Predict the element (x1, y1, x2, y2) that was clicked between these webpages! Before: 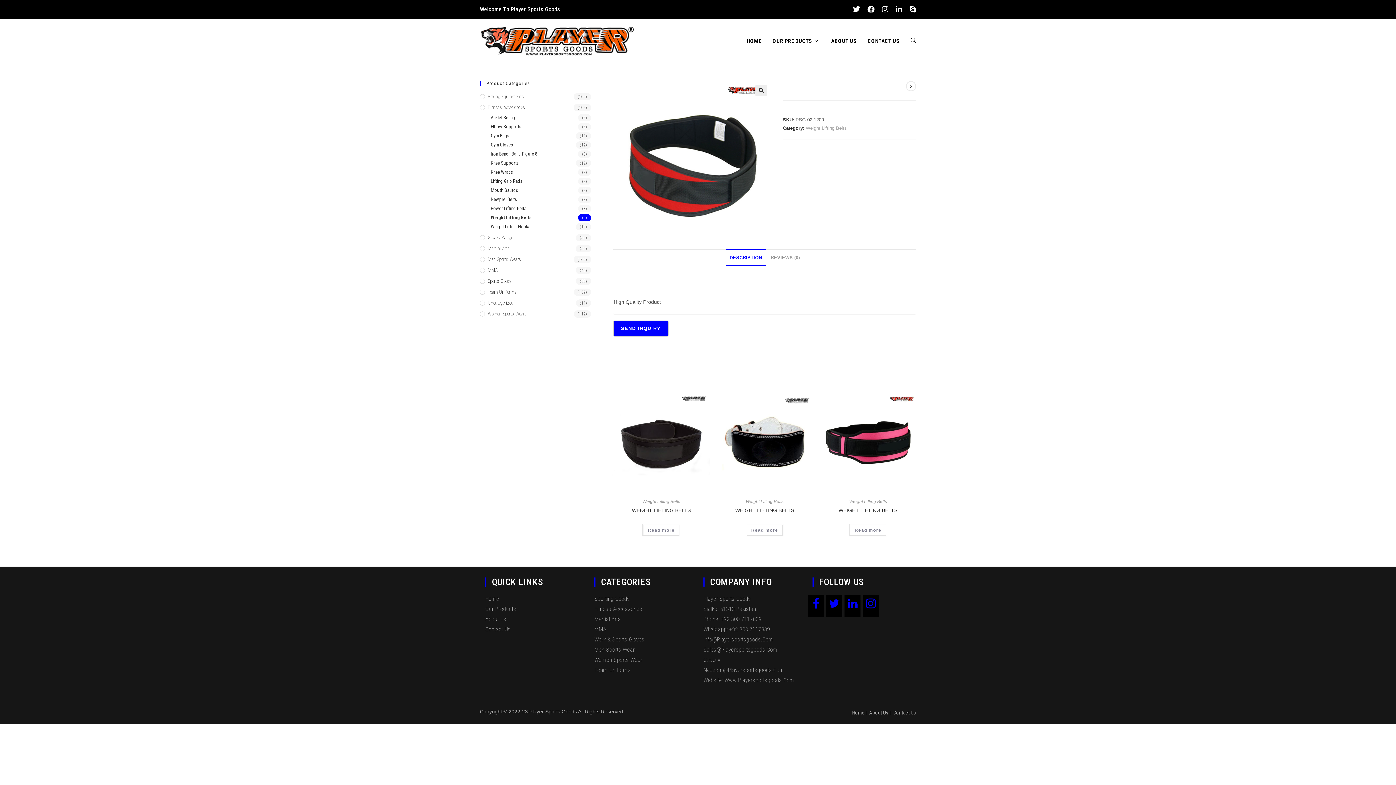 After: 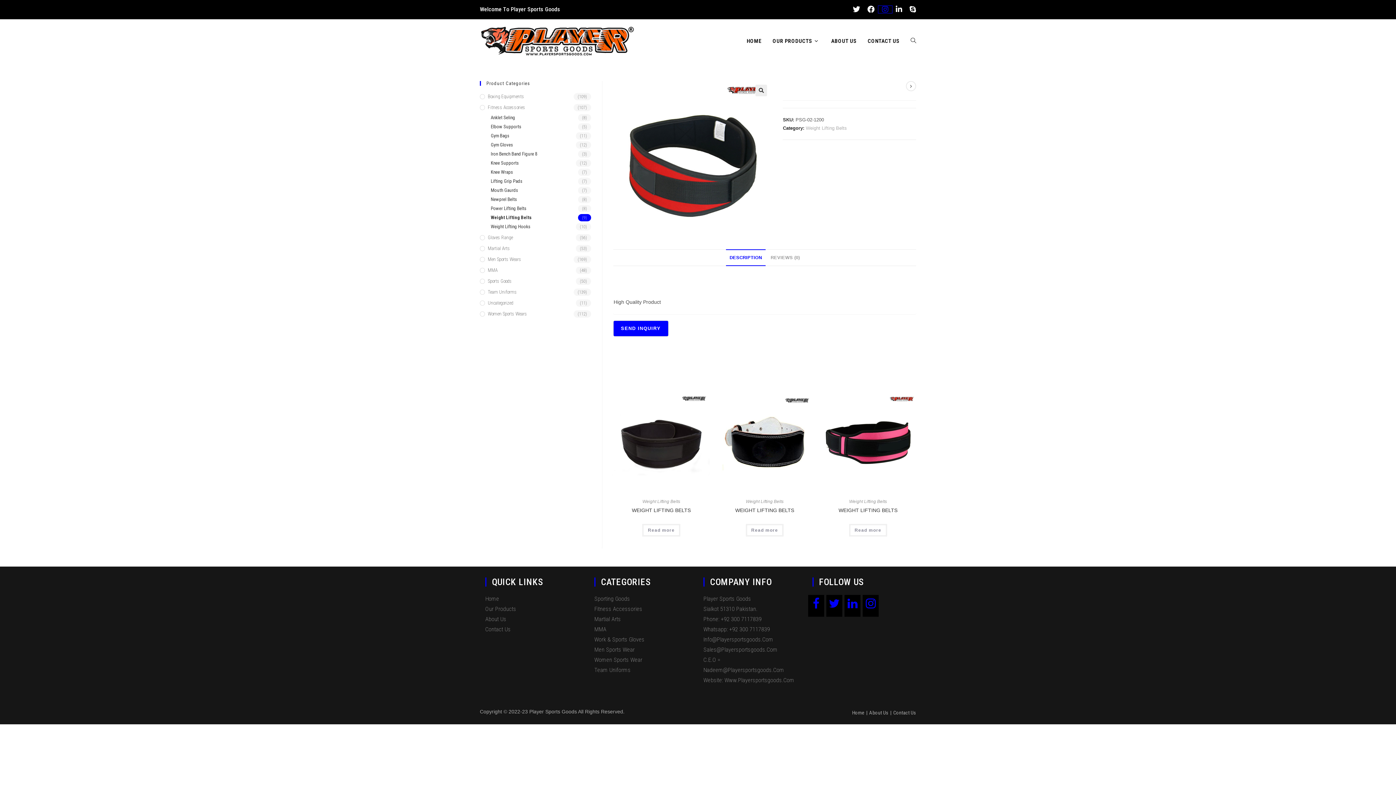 Action: bbox: (878, 5, 892, 13) label: Instagram (opens in a new tab)